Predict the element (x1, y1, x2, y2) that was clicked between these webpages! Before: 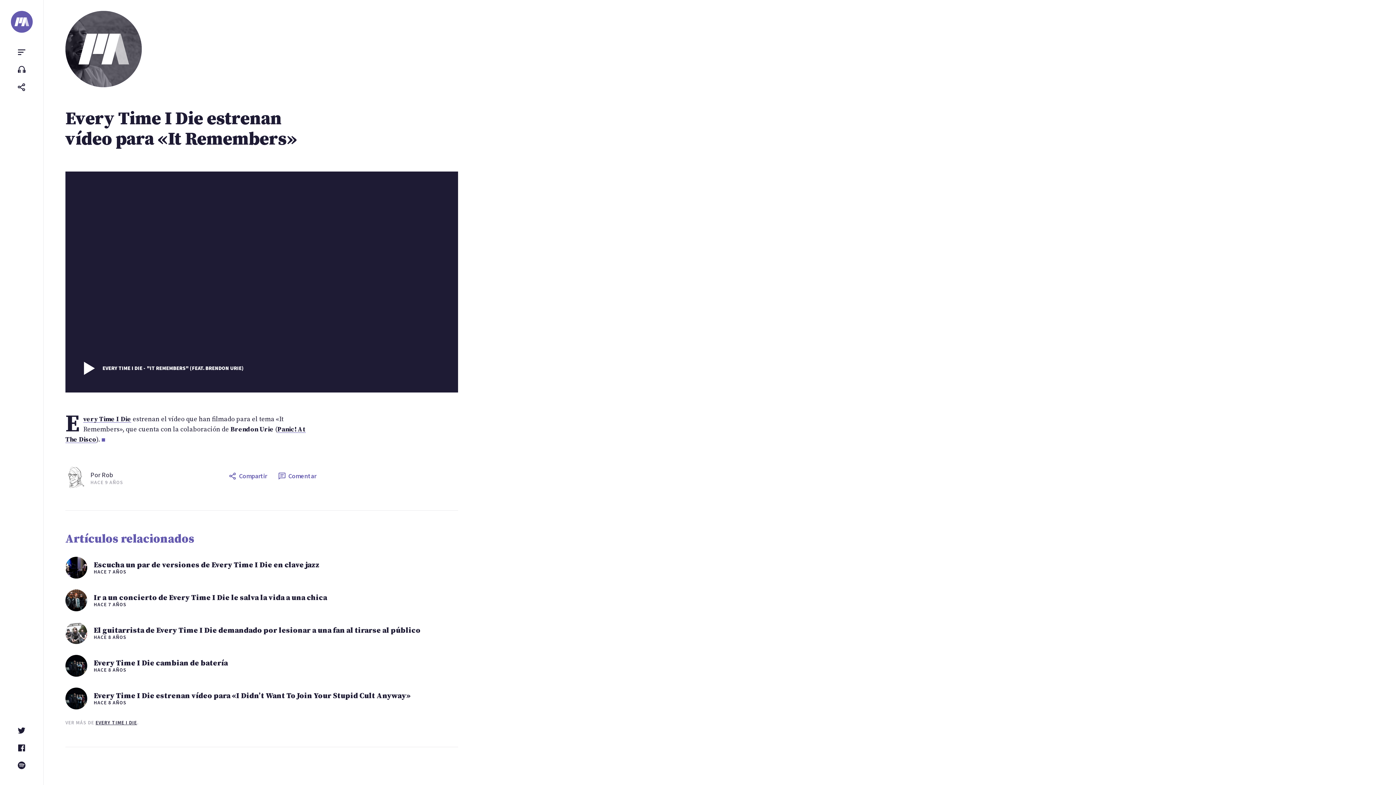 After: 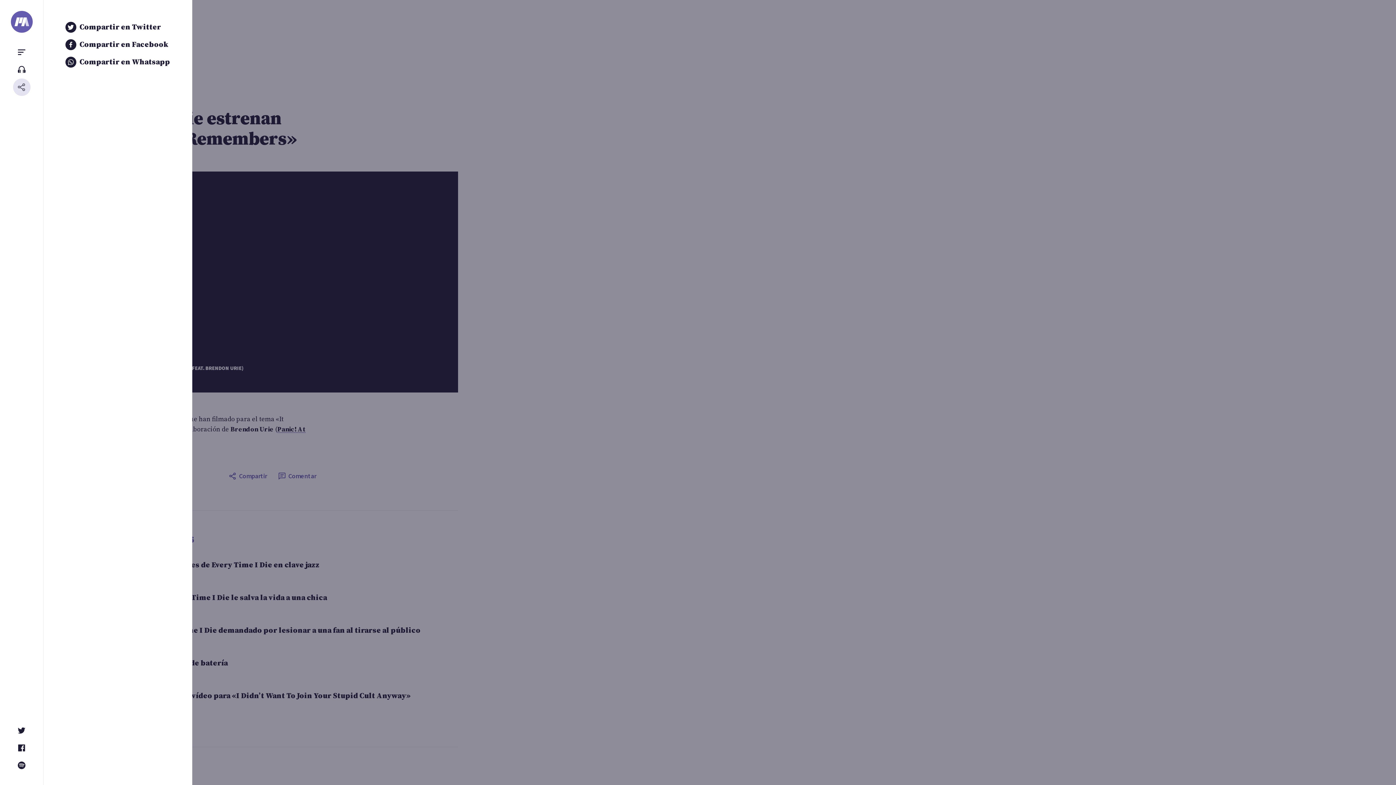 Action: bbox: (12, 78, 30, 96) label: Compartir